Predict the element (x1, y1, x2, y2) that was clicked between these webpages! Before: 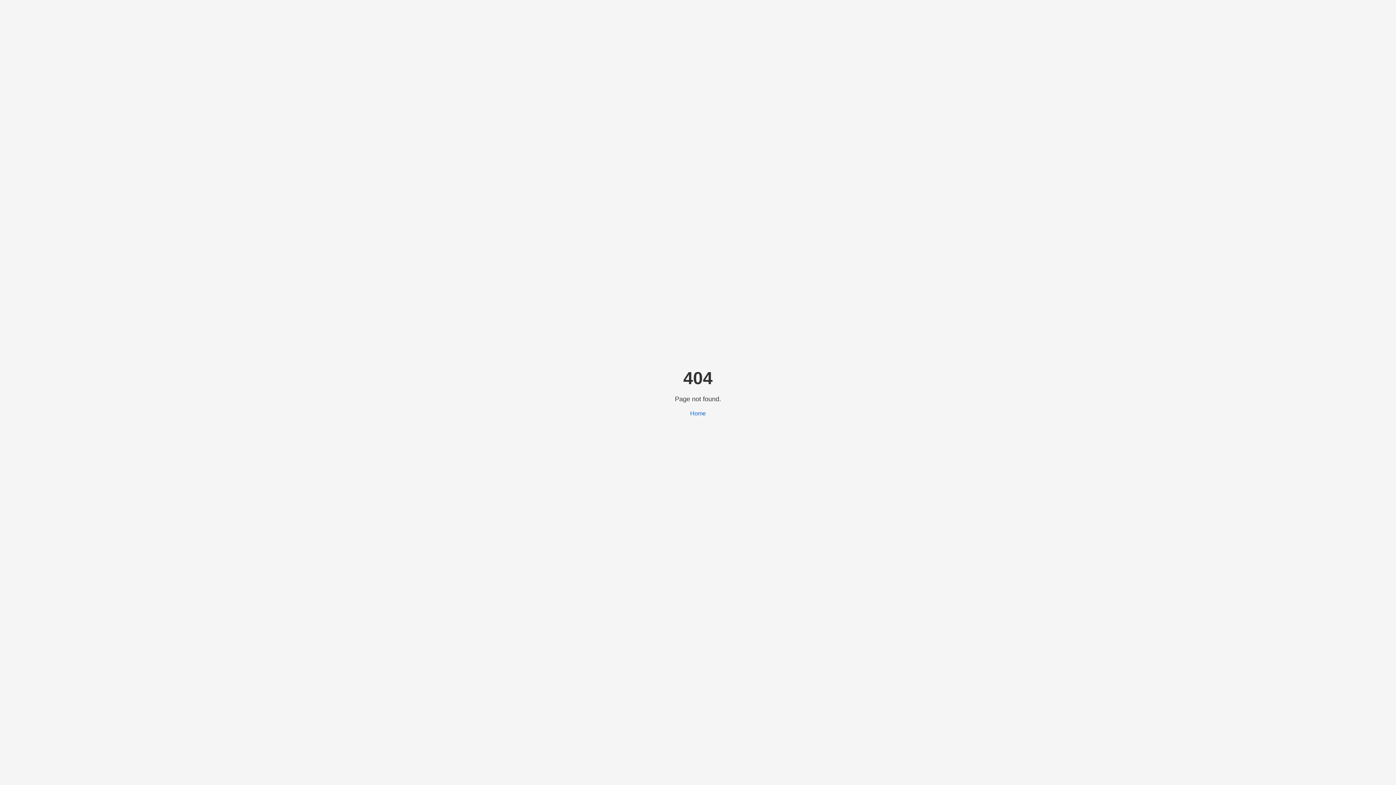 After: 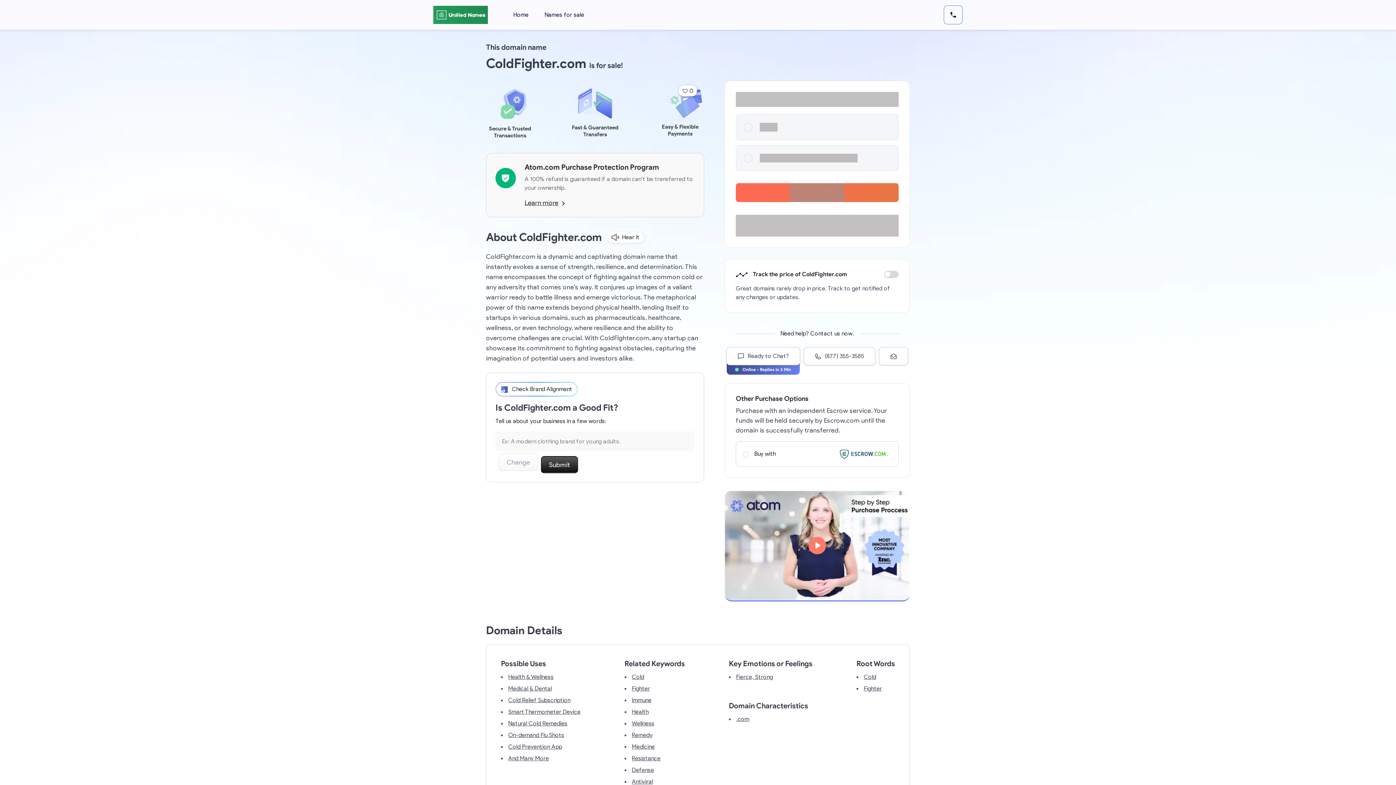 Action: bbox: (690, 410, 706, 416) label: Home